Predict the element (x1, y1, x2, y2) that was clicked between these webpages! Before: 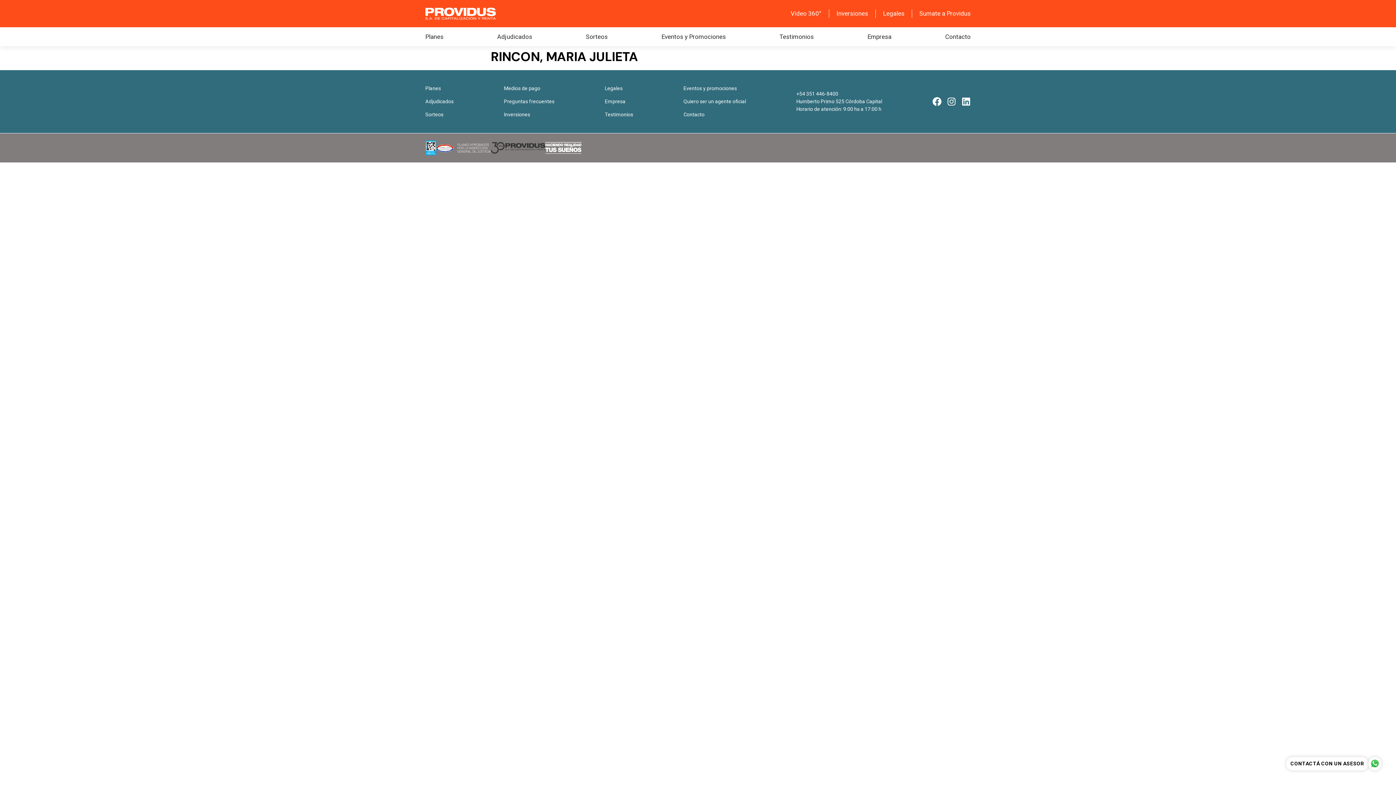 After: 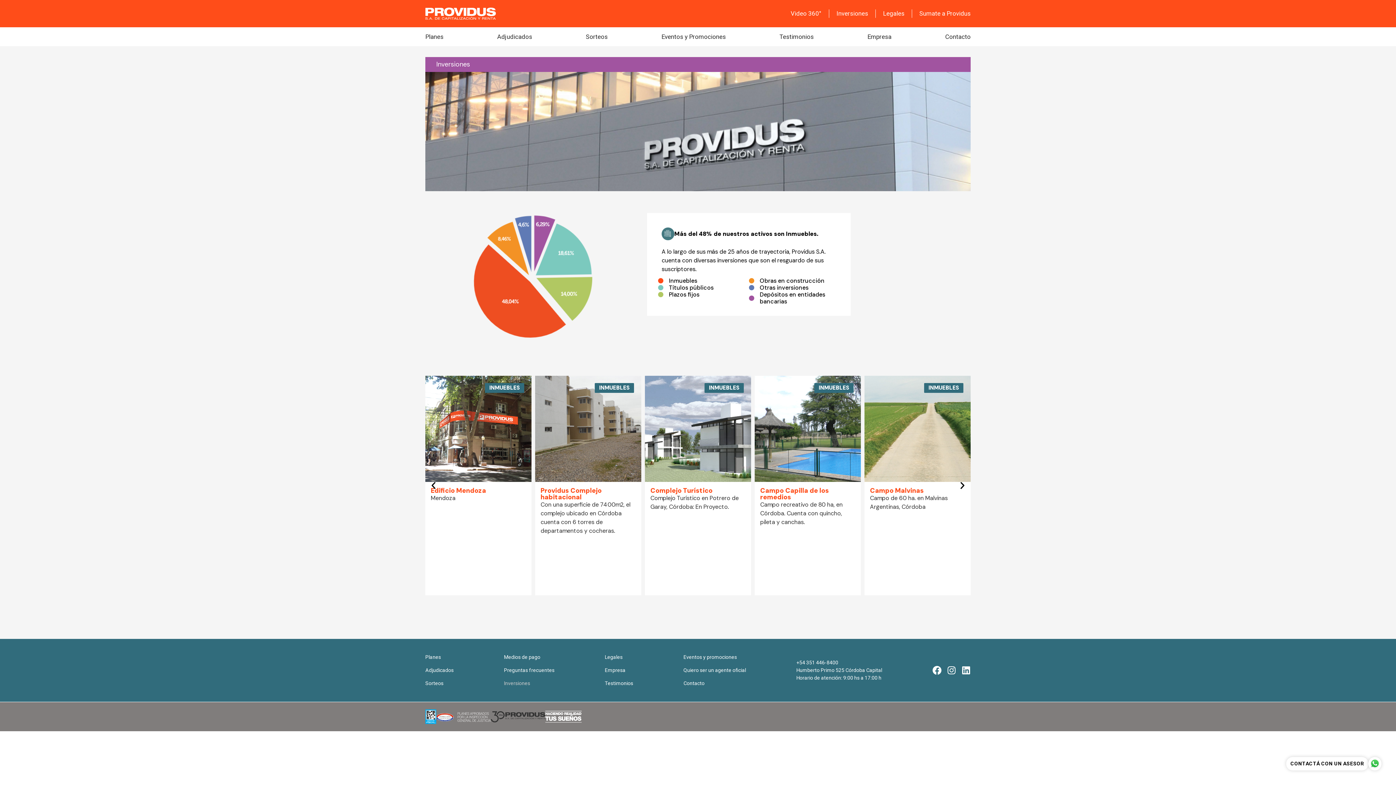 Action: label: Inversiones bbox: (504, 110, 554, 118)